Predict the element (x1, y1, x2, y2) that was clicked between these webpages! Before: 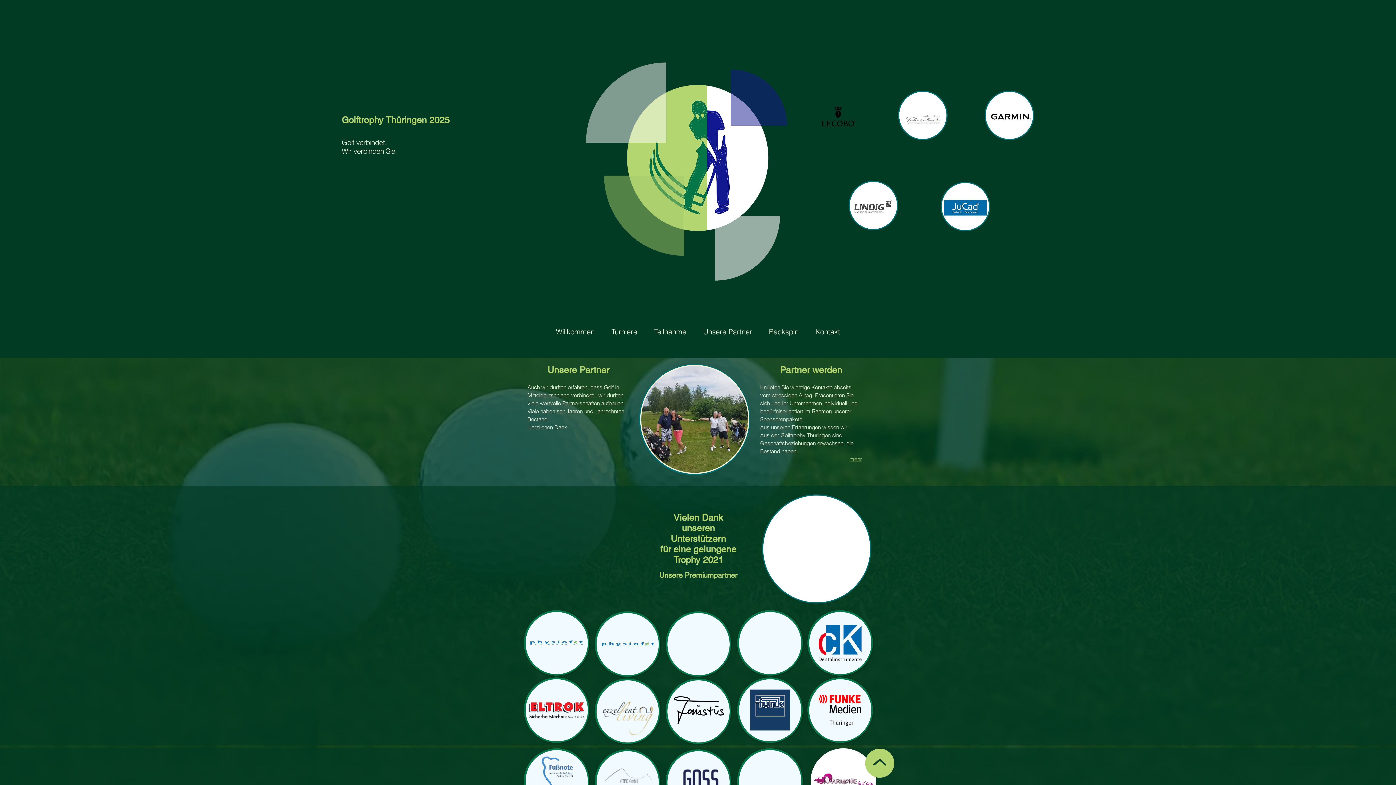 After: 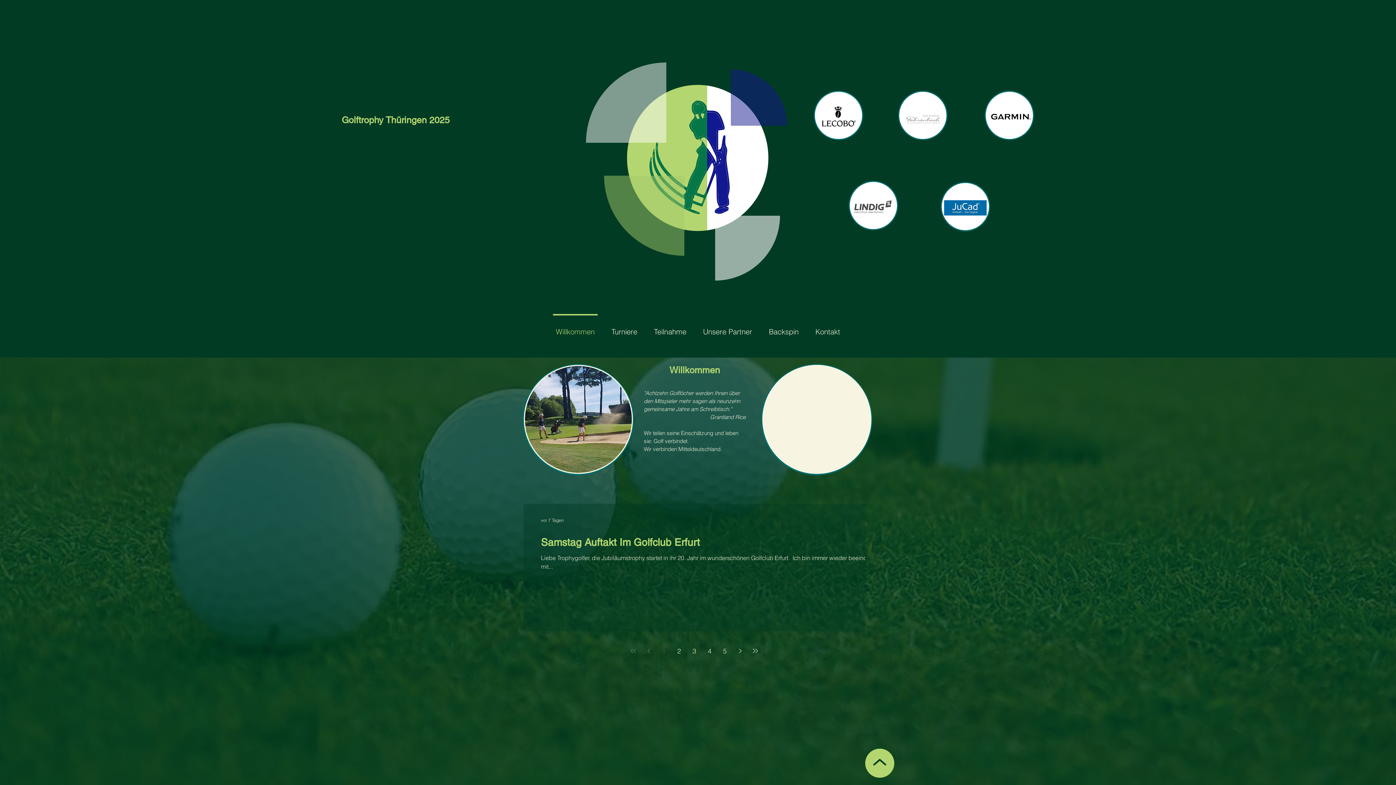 Action: label: Willkommen bbox: (547, 314, 603, 343)